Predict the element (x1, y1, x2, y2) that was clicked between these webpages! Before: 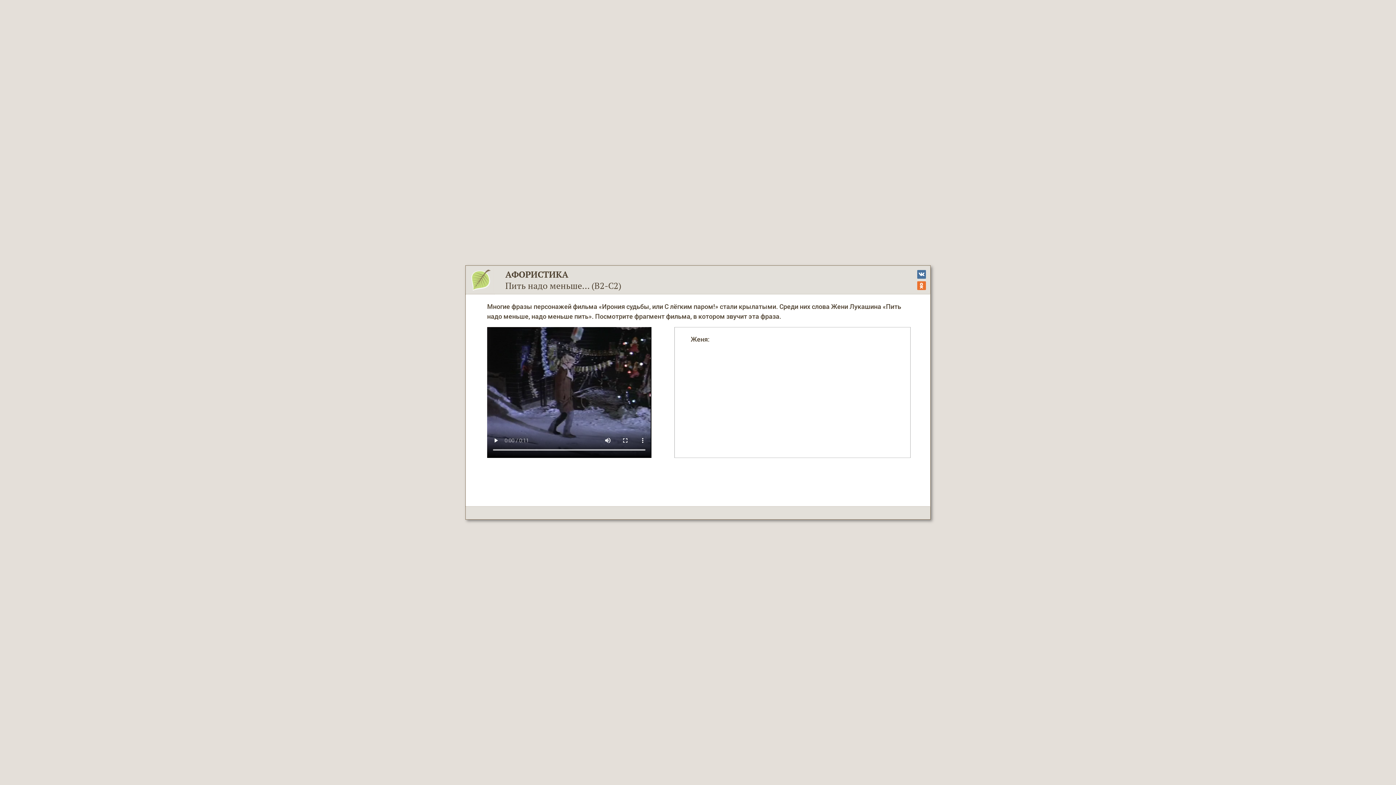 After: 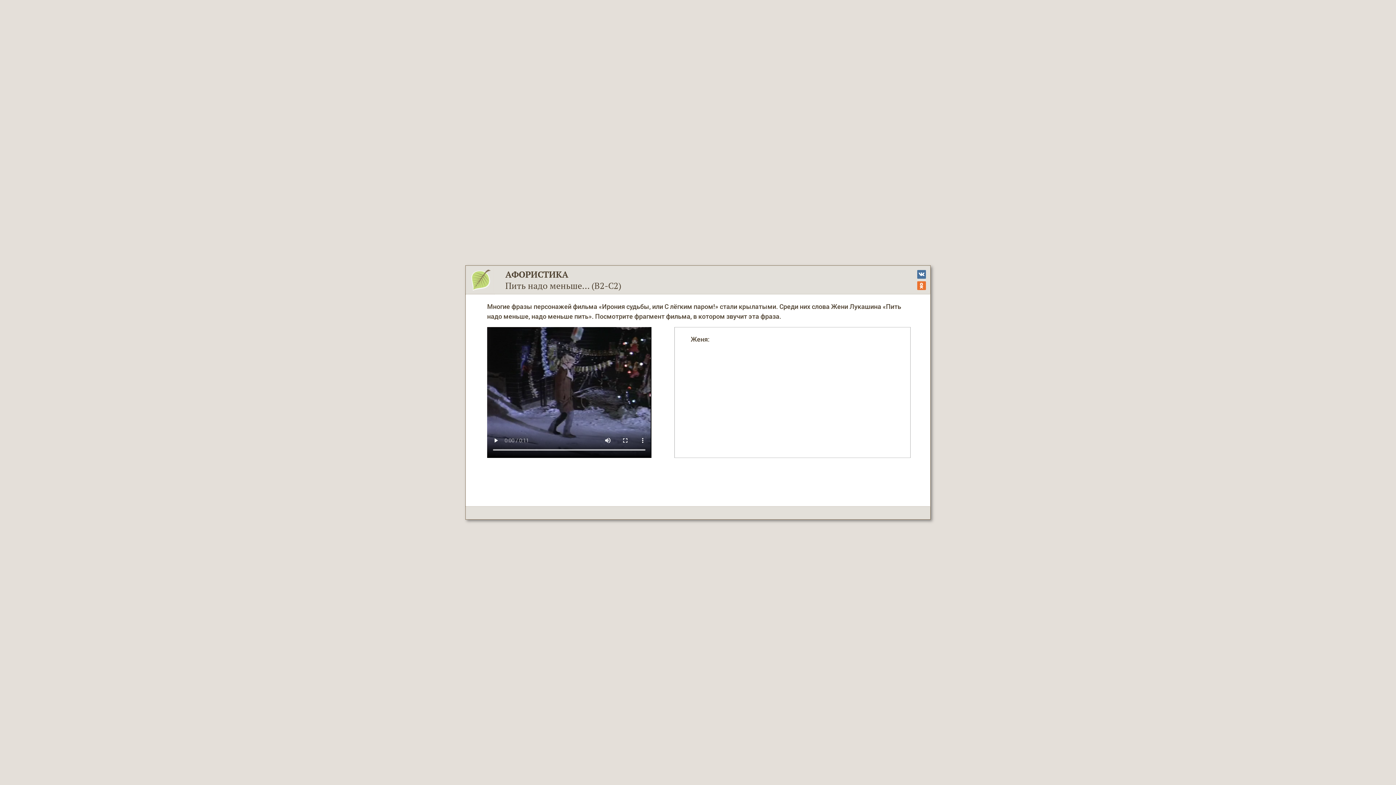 Action: bbox: (917, 273, 928, 282)